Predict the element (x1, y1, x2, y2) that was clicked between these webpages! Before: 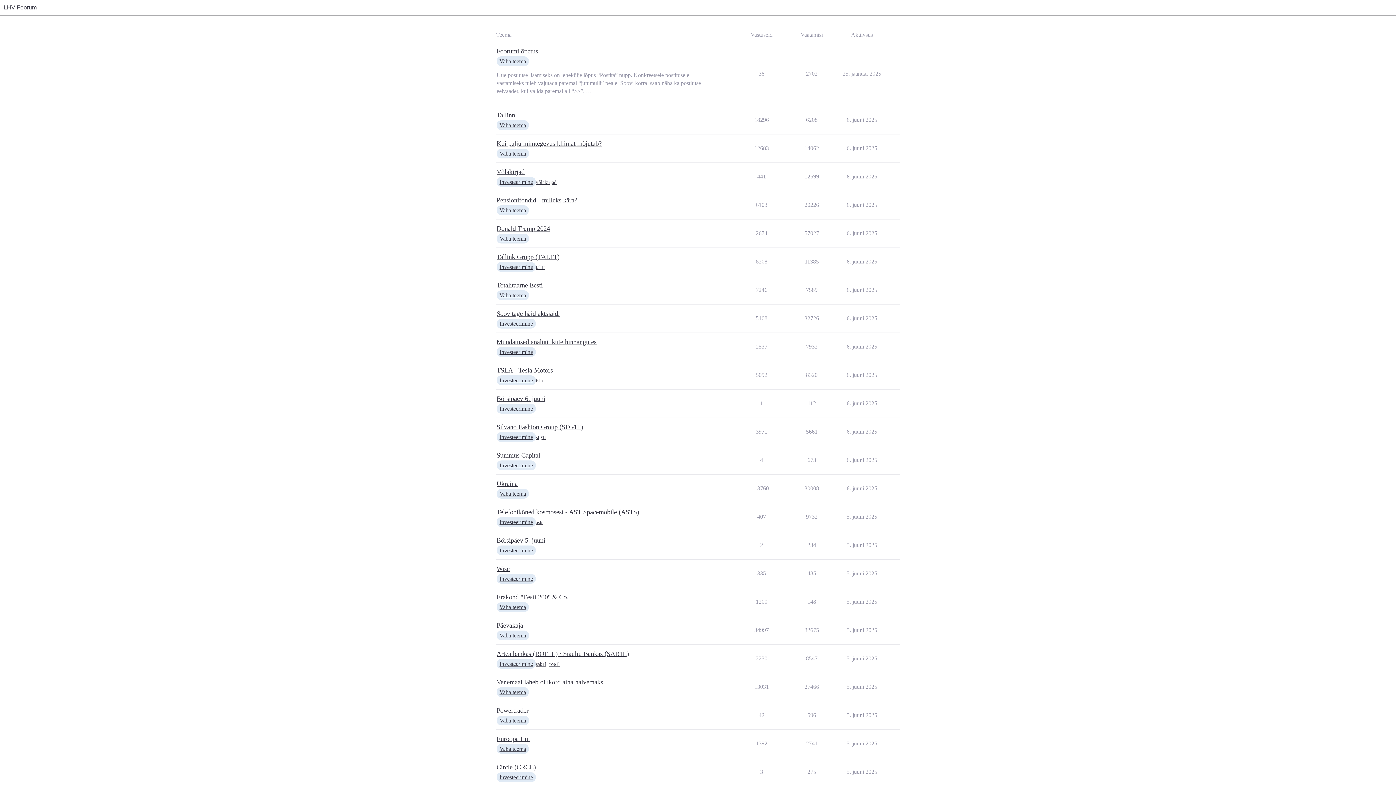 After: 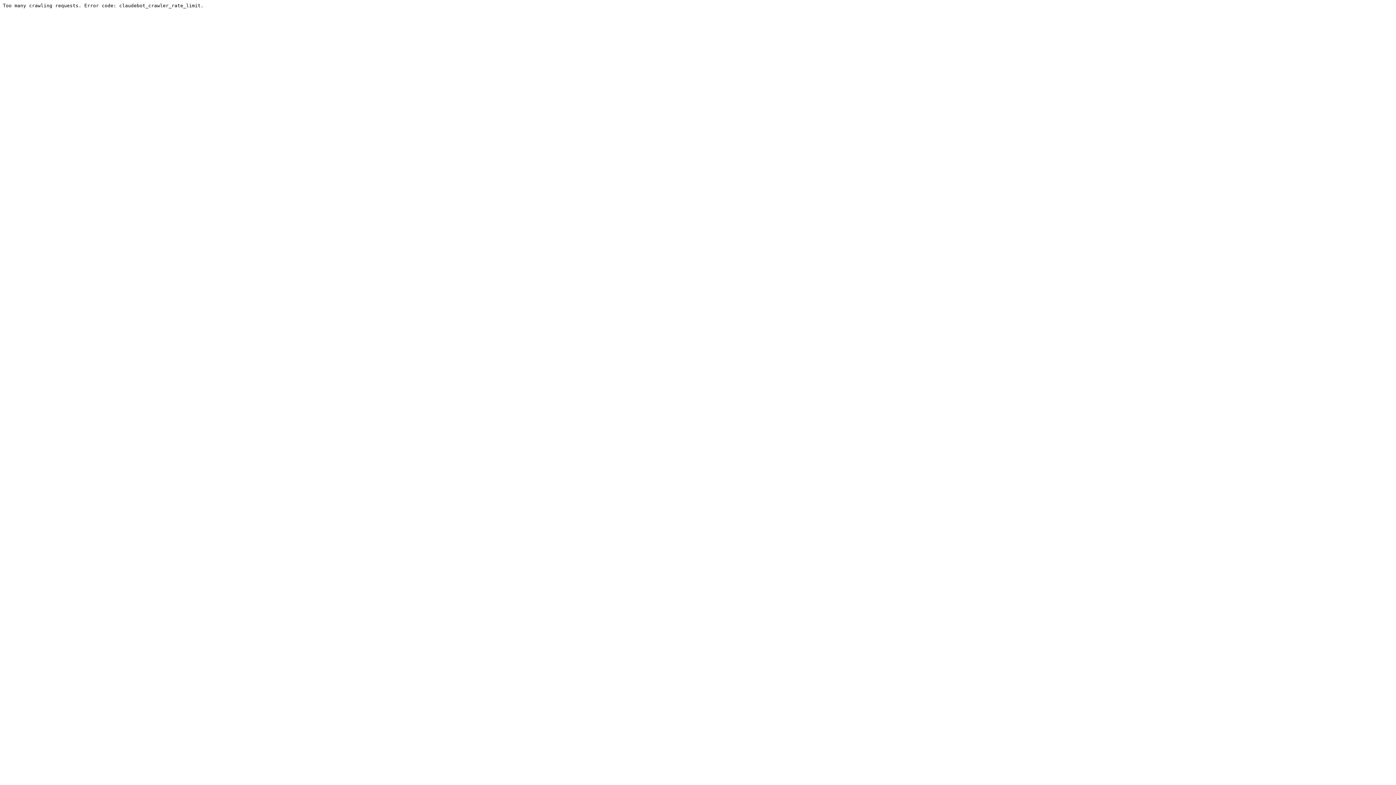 Action: bbox: (496, 707, 528, 714) label: Powertrader